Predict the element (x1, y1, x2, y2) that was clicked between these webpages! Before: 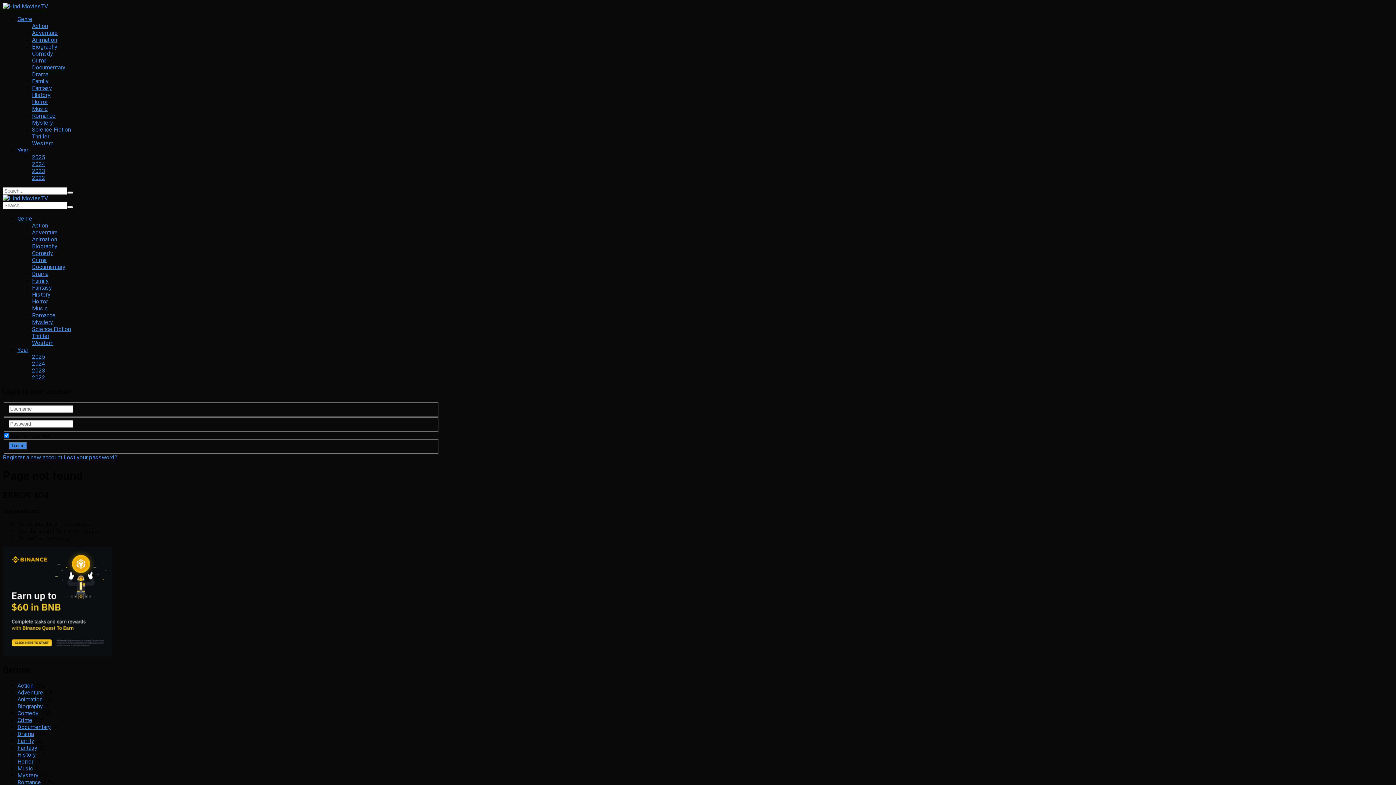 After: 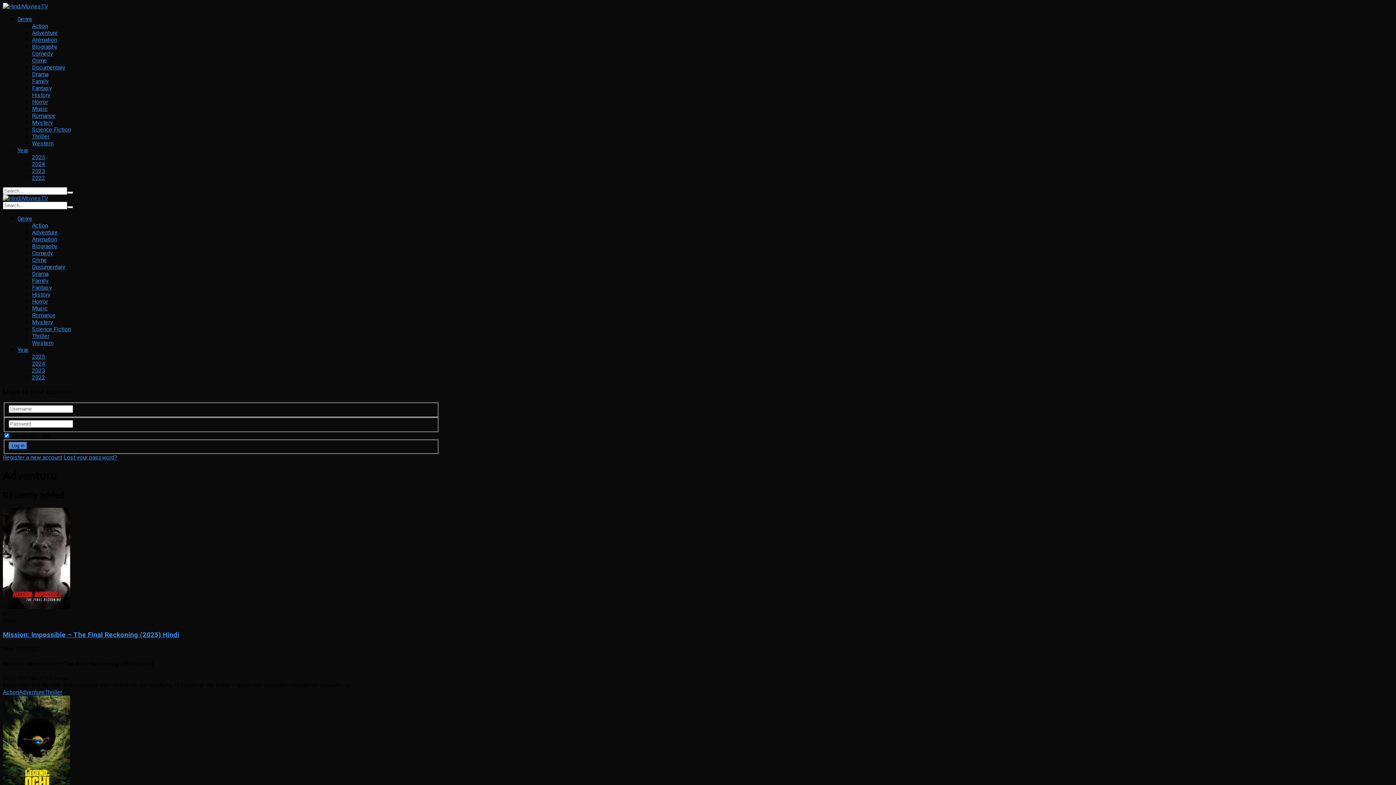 Action: bbox: (32, 229, 57, 236) label: Adventure